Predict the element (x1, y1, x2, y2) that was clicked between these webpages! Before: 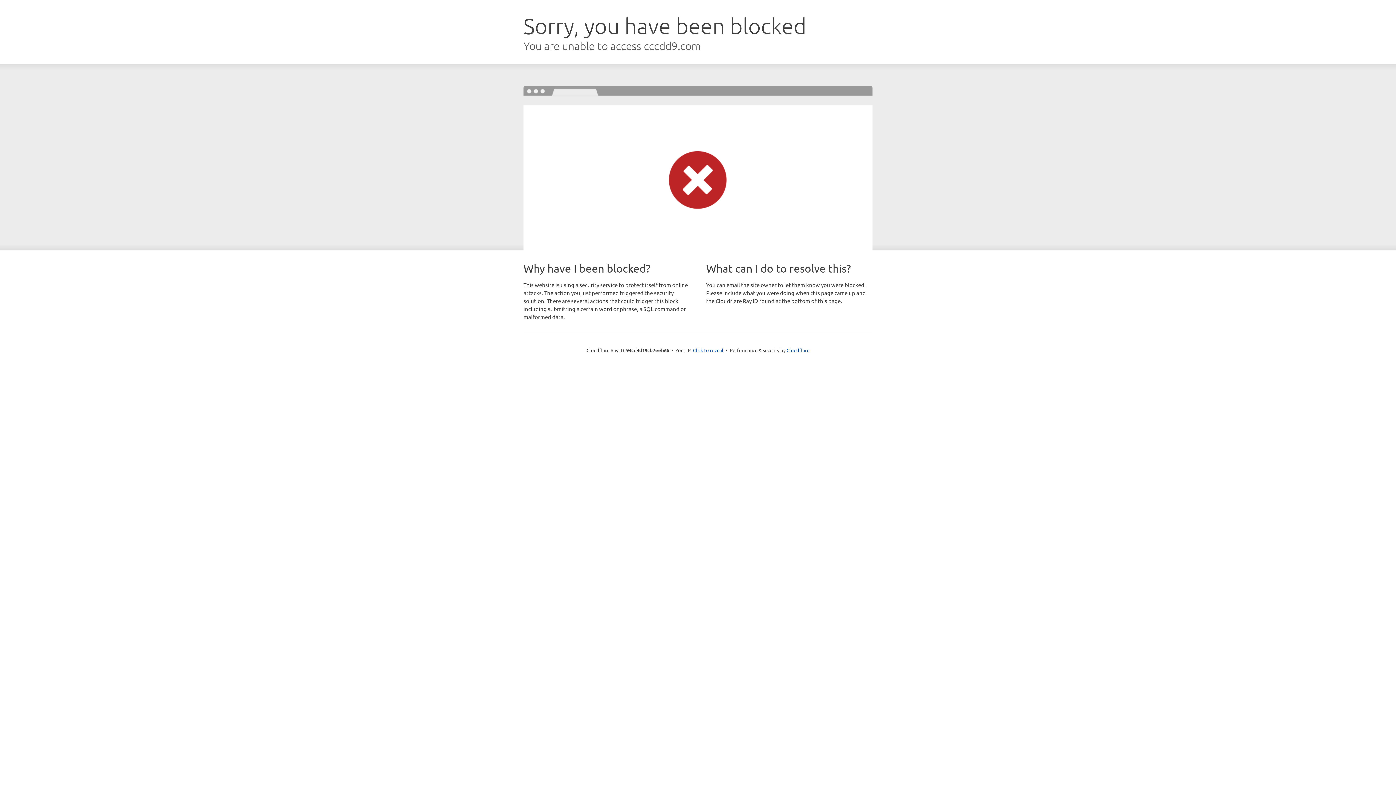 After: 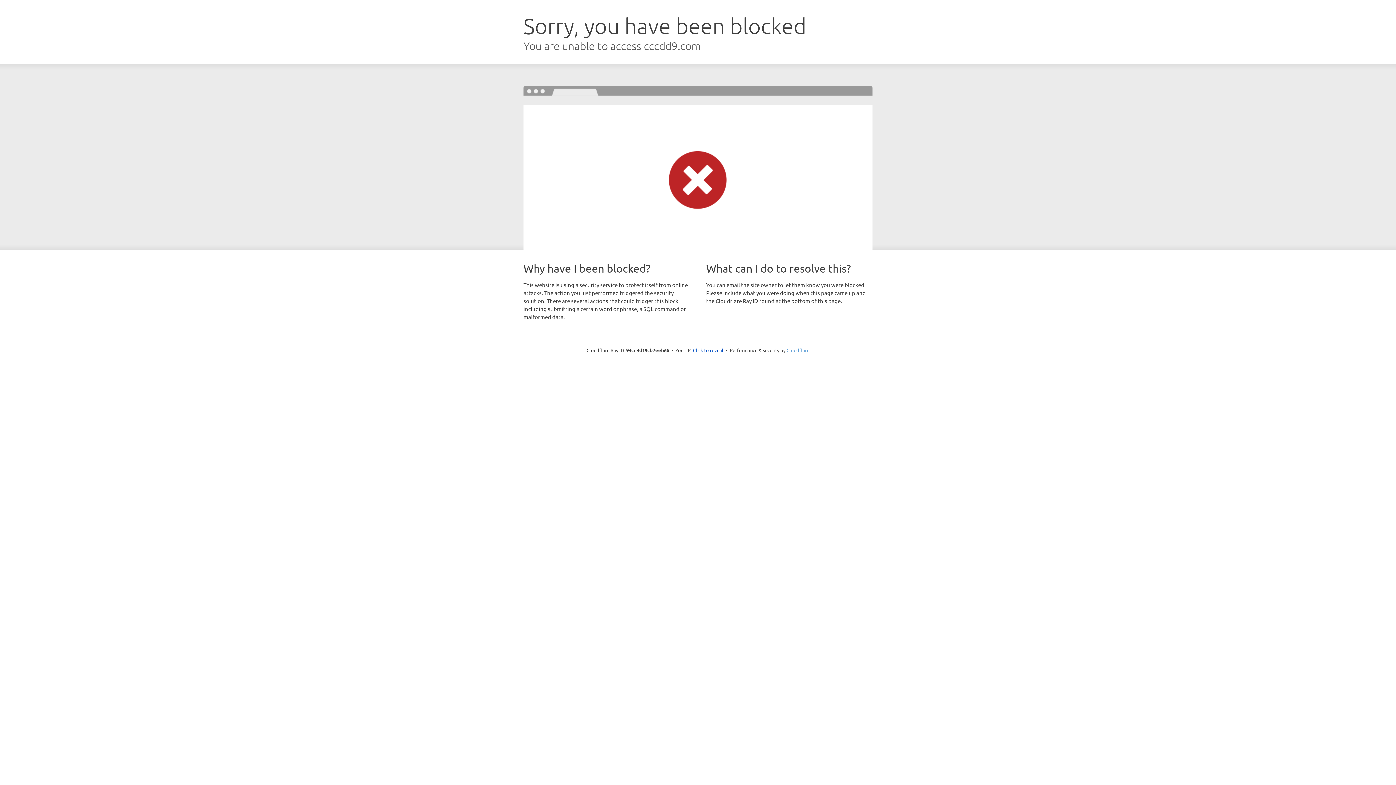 Action: bbox: (786, 347, 809, 353) label: Cloudflare